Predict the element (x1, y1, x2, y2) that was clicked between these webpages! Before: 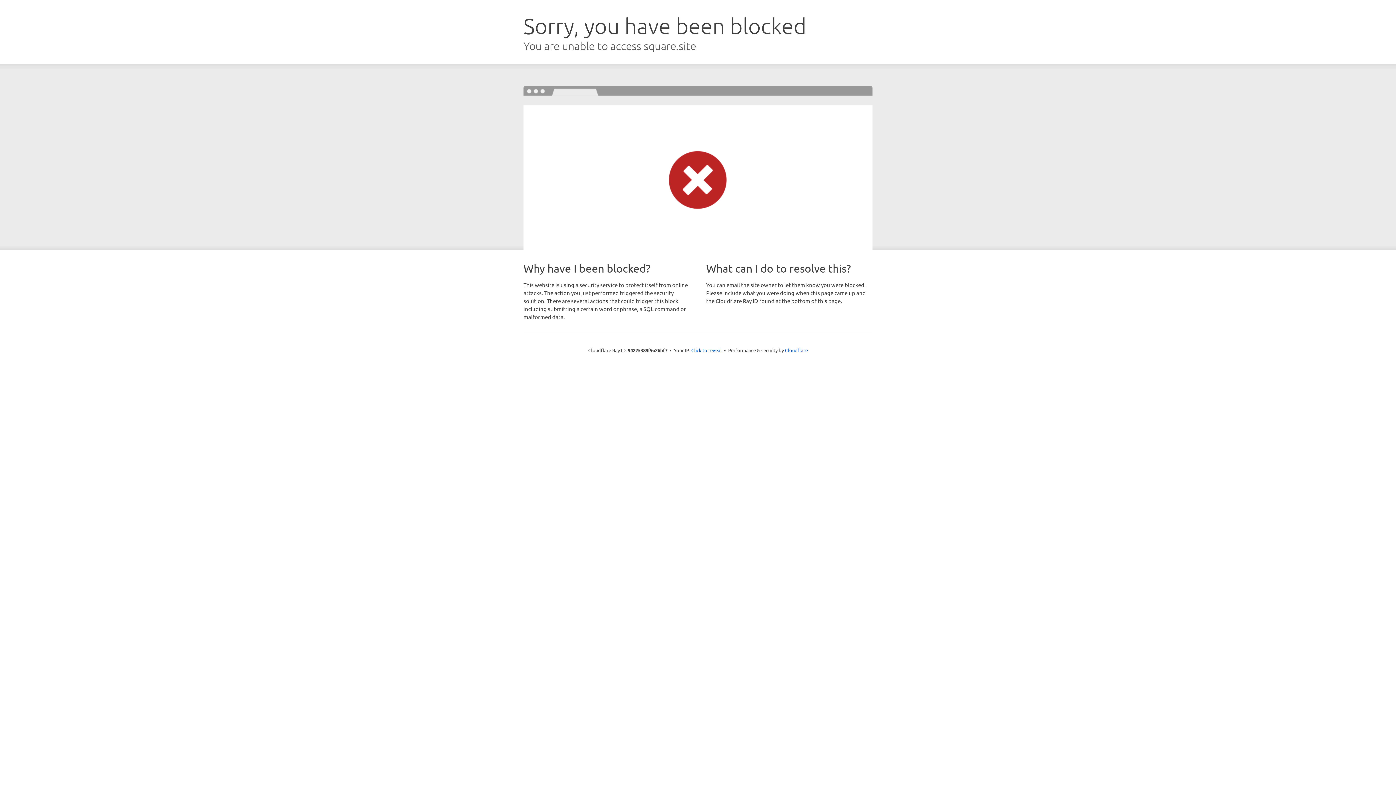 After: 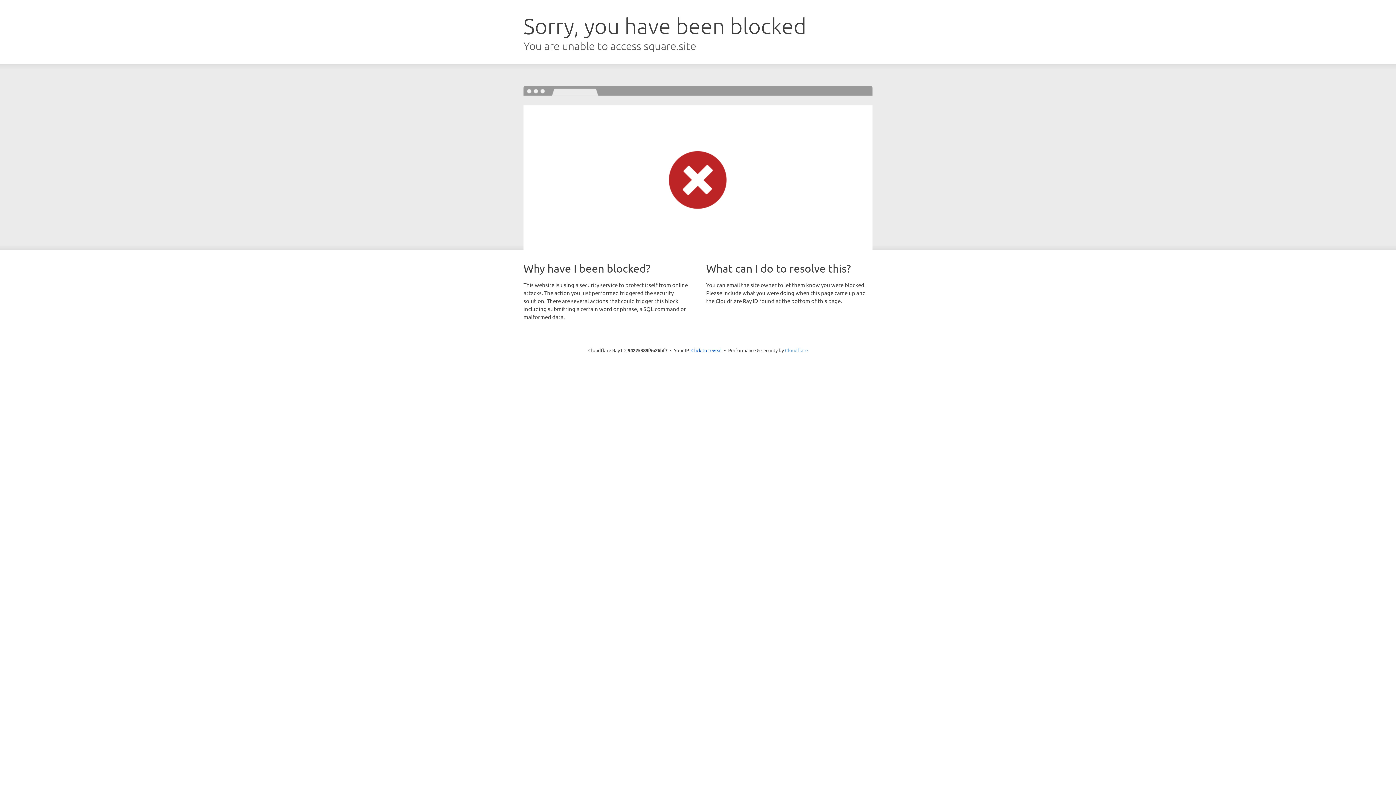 Action: label: Cloudflare bbox: (785, 347, 808, 353)